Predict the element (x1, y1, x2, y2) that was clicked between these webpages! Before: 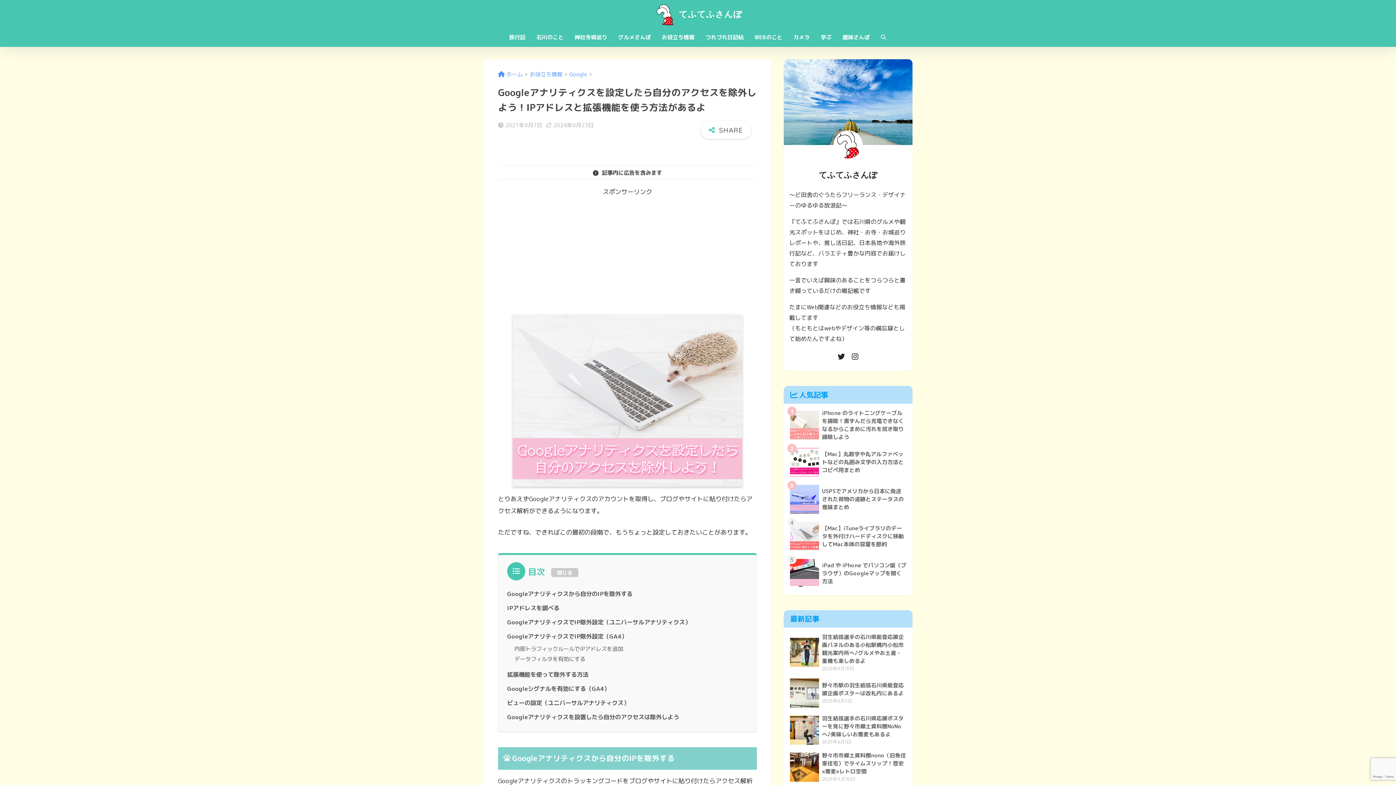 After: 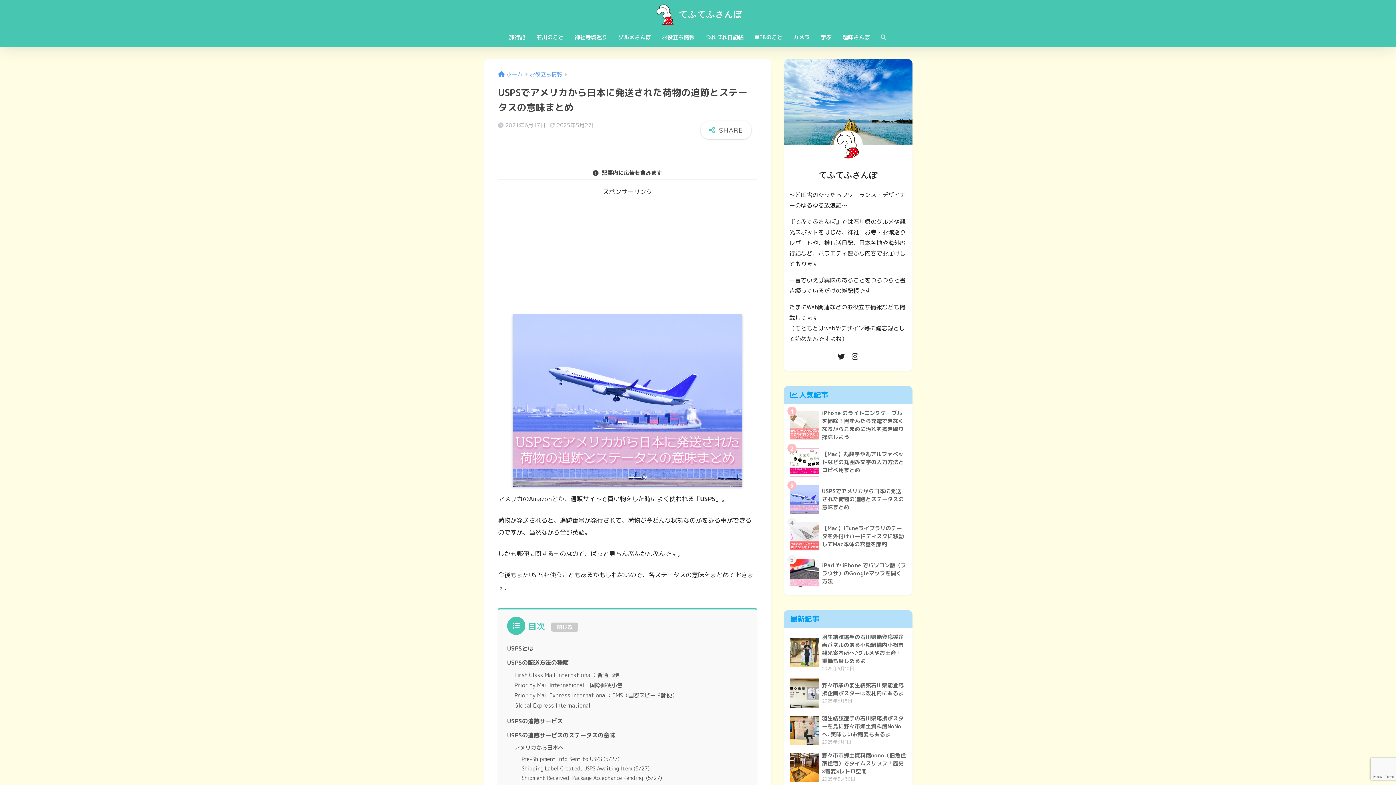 Action: bbox: (787, 481, 909, 518) label: 	USPSでアメリカから日本に発送された荷物の追跡とステータスの意味まとめ